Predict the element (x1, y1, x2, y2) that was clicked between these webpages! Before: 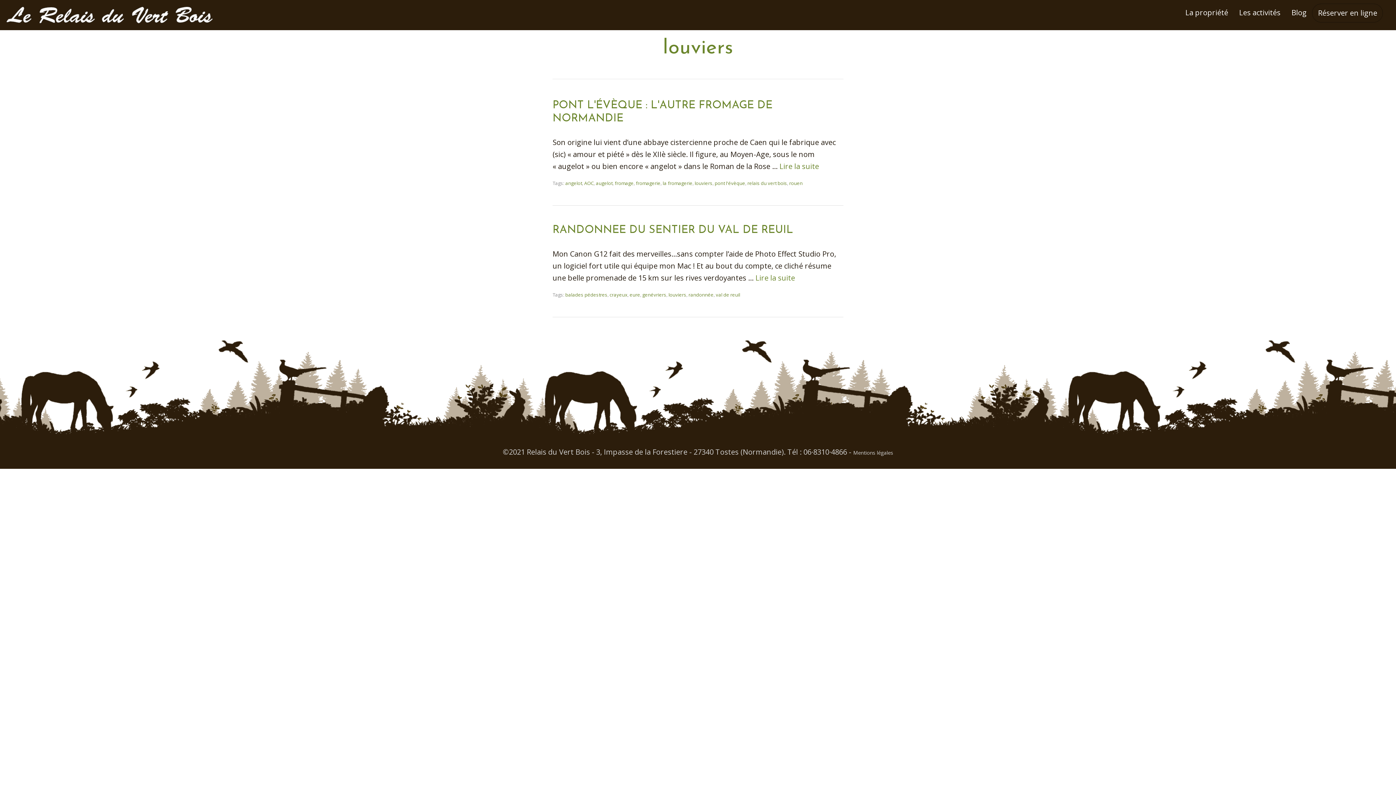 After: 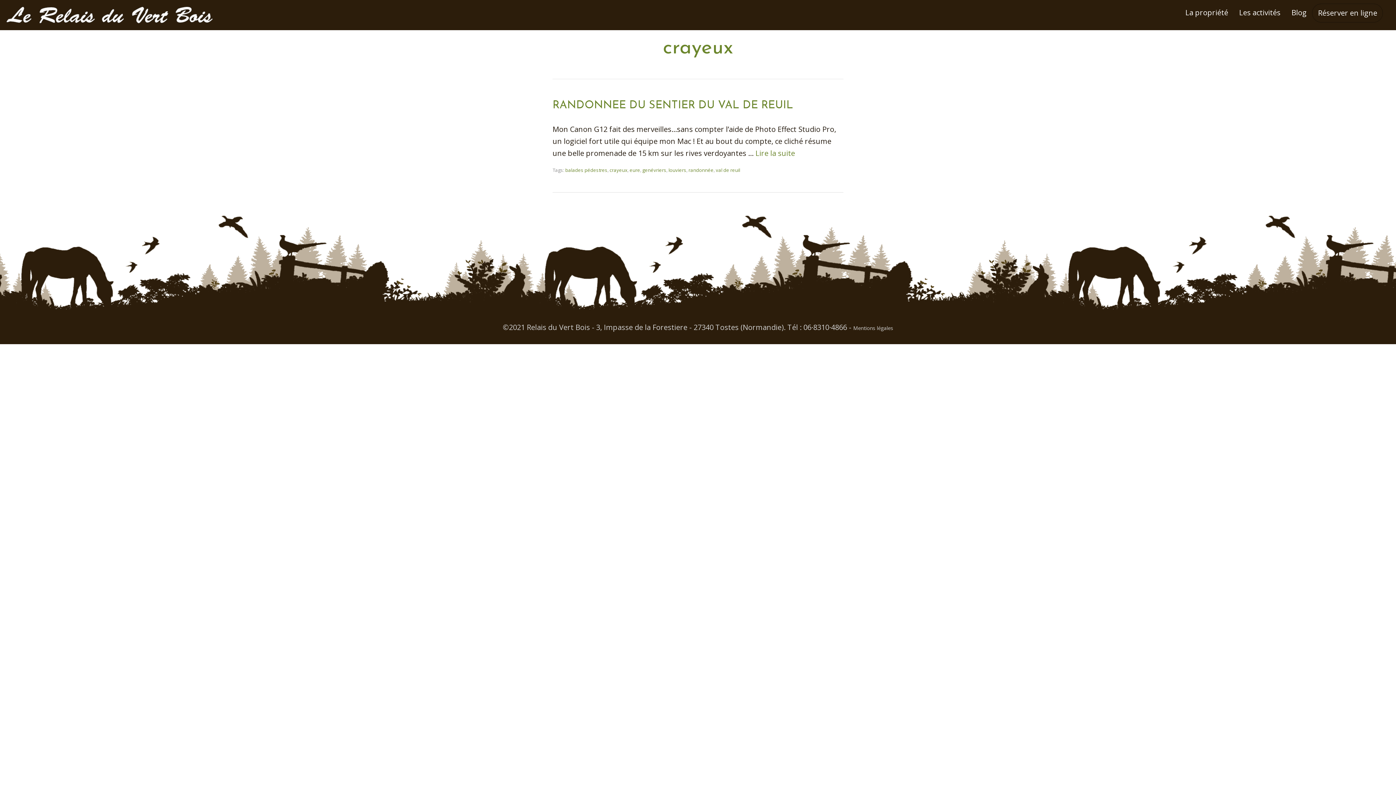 Action: bbox: (609, 291, 627, 298) label: crayeux